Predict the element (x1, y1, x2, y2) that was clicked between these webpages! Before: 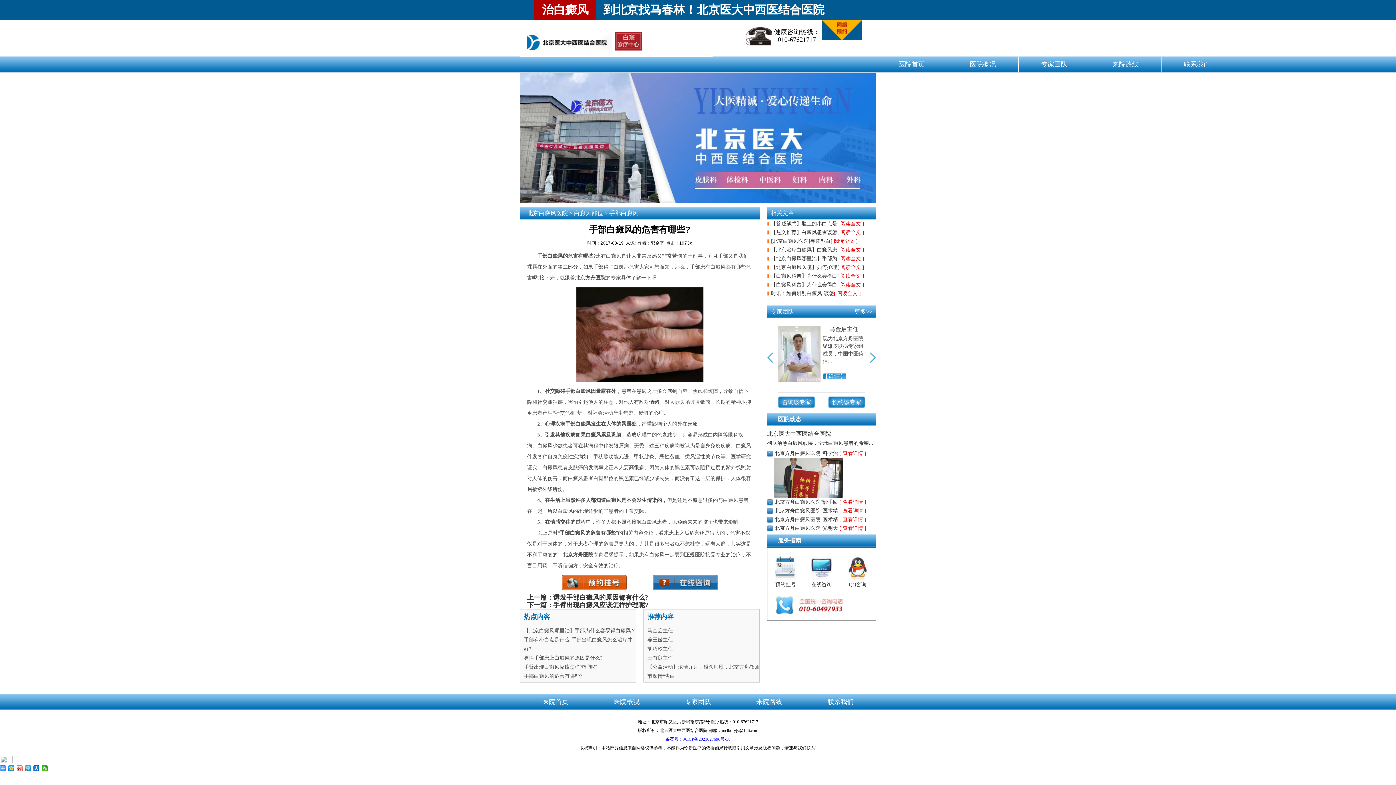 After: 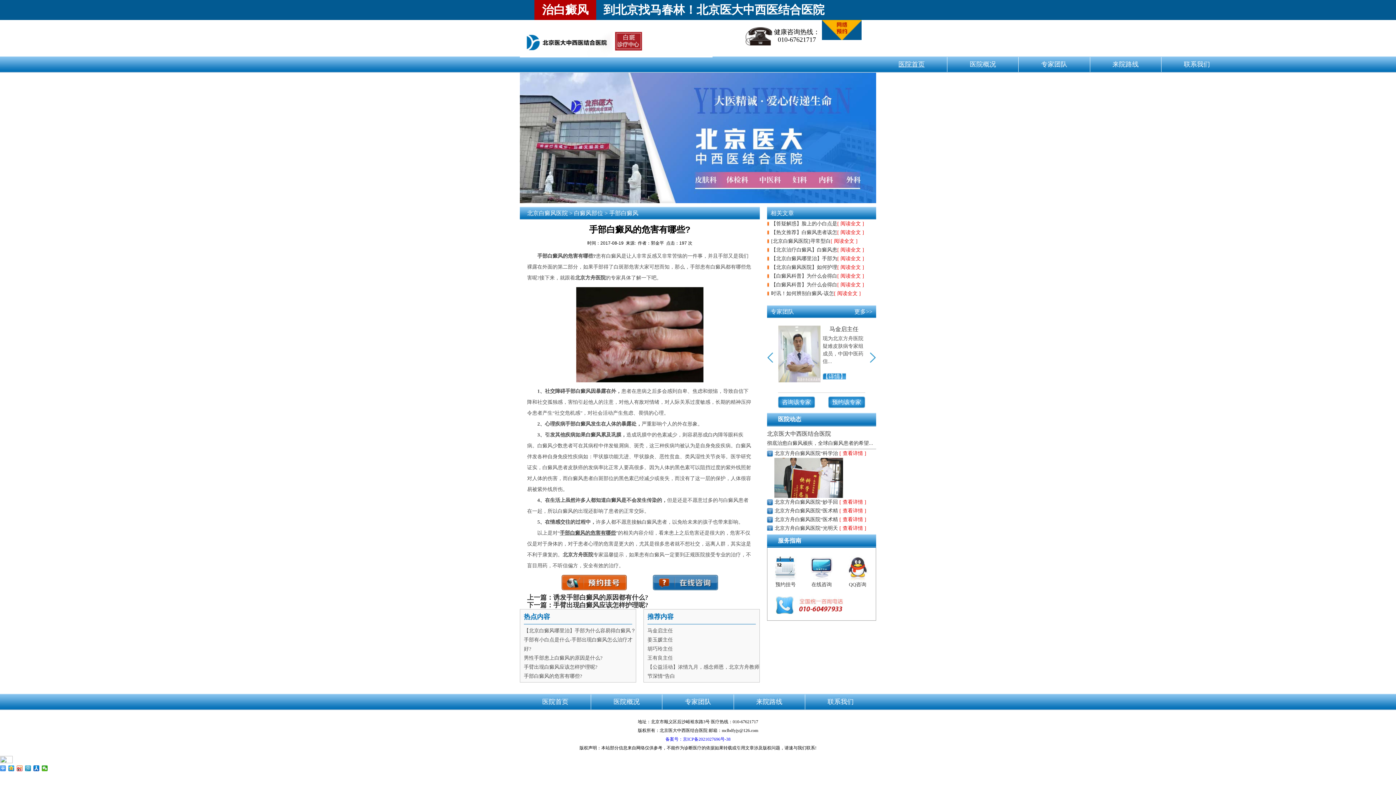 Action: label: 医院首页 bbox: (898, 60, 924, 68)